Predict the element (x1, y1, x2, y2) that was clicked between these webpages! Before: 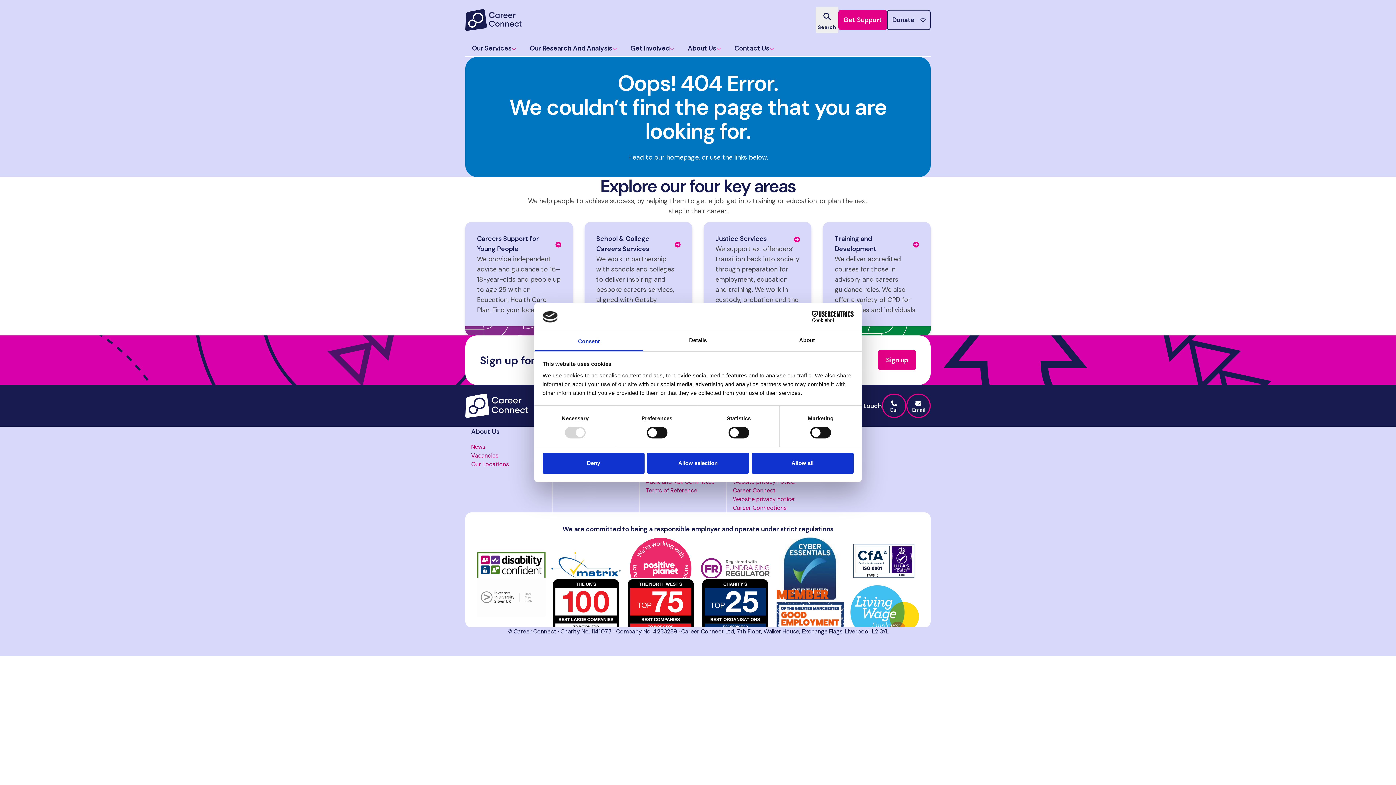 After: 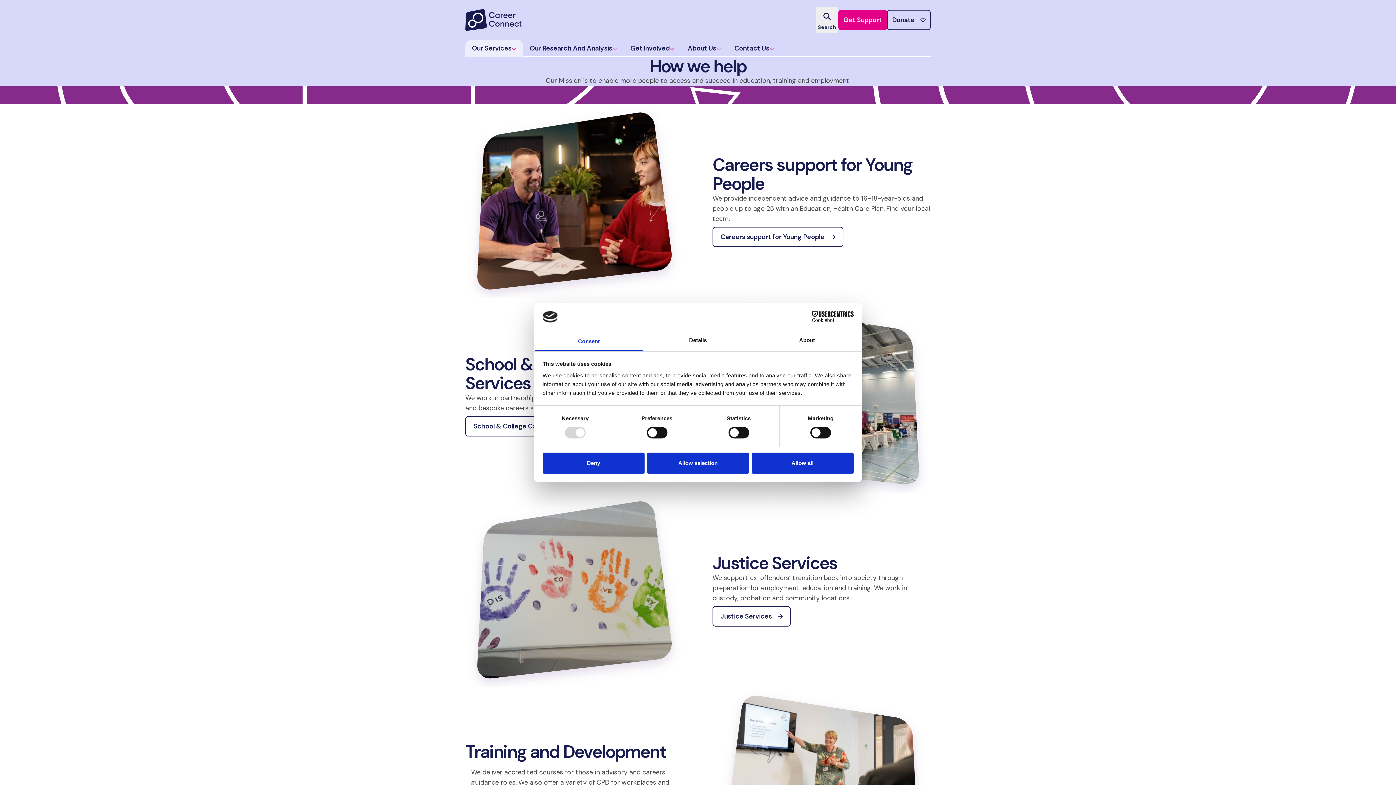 Action: label: Our Services bbox: (465, 40, 523, 57)